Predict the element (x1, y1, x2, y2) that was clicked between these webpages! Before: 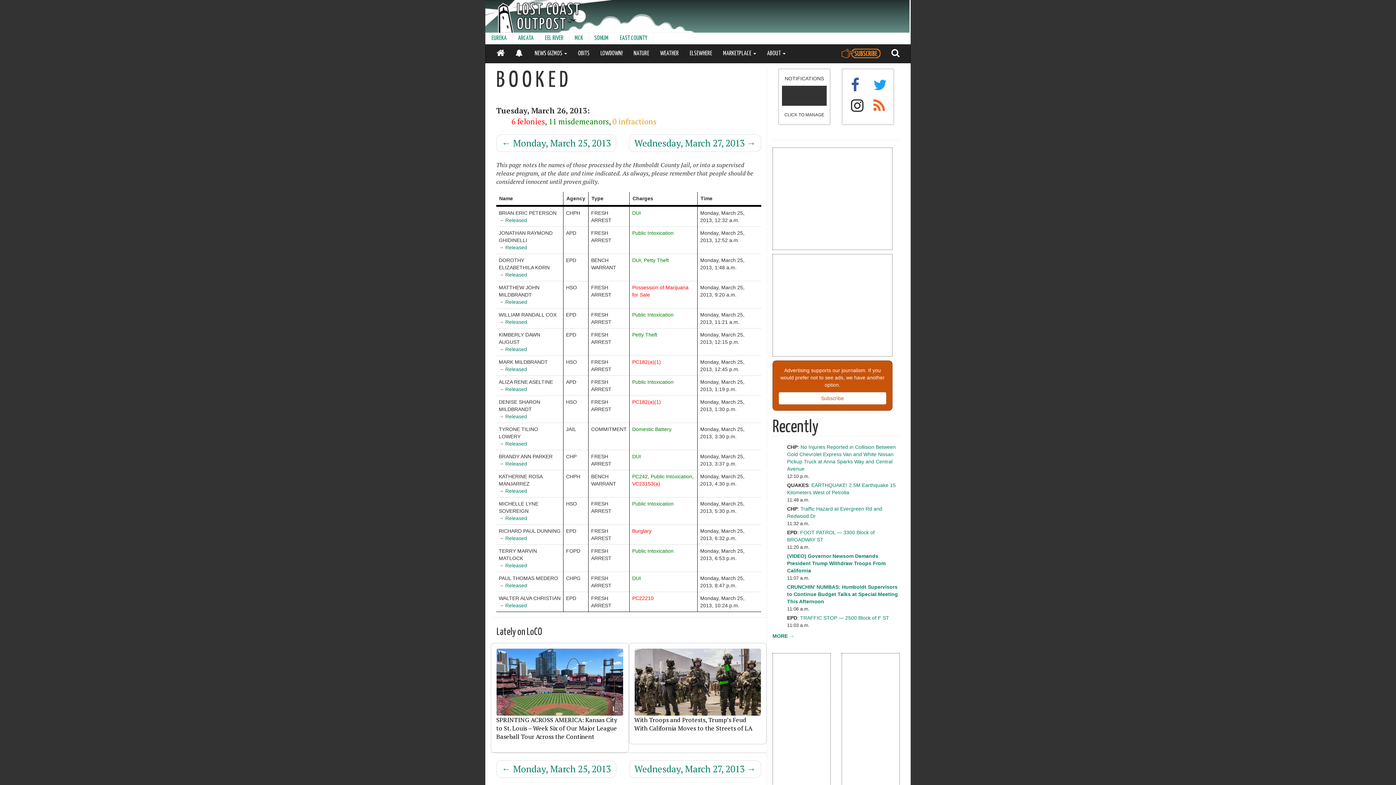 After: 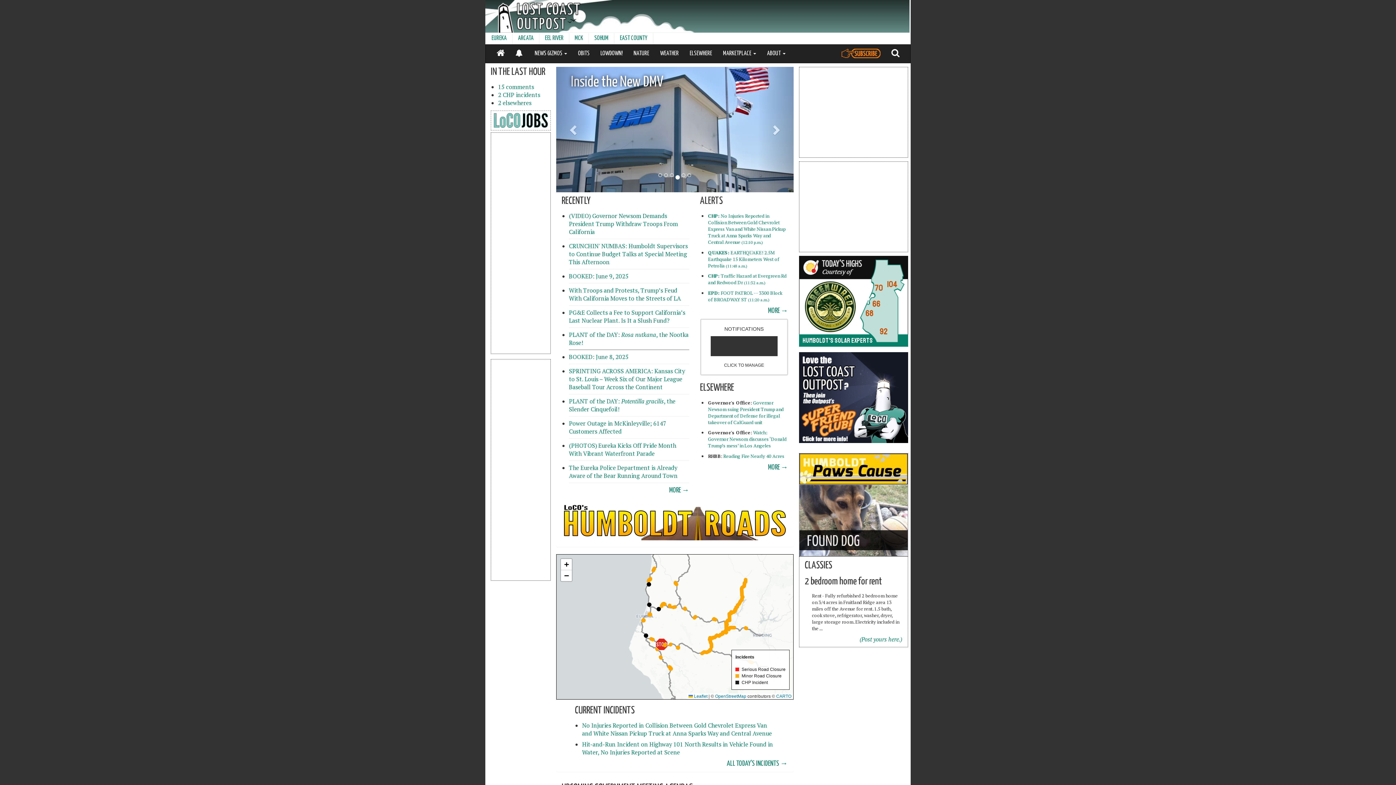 Action: bbox: (491, 44, 510, 62)